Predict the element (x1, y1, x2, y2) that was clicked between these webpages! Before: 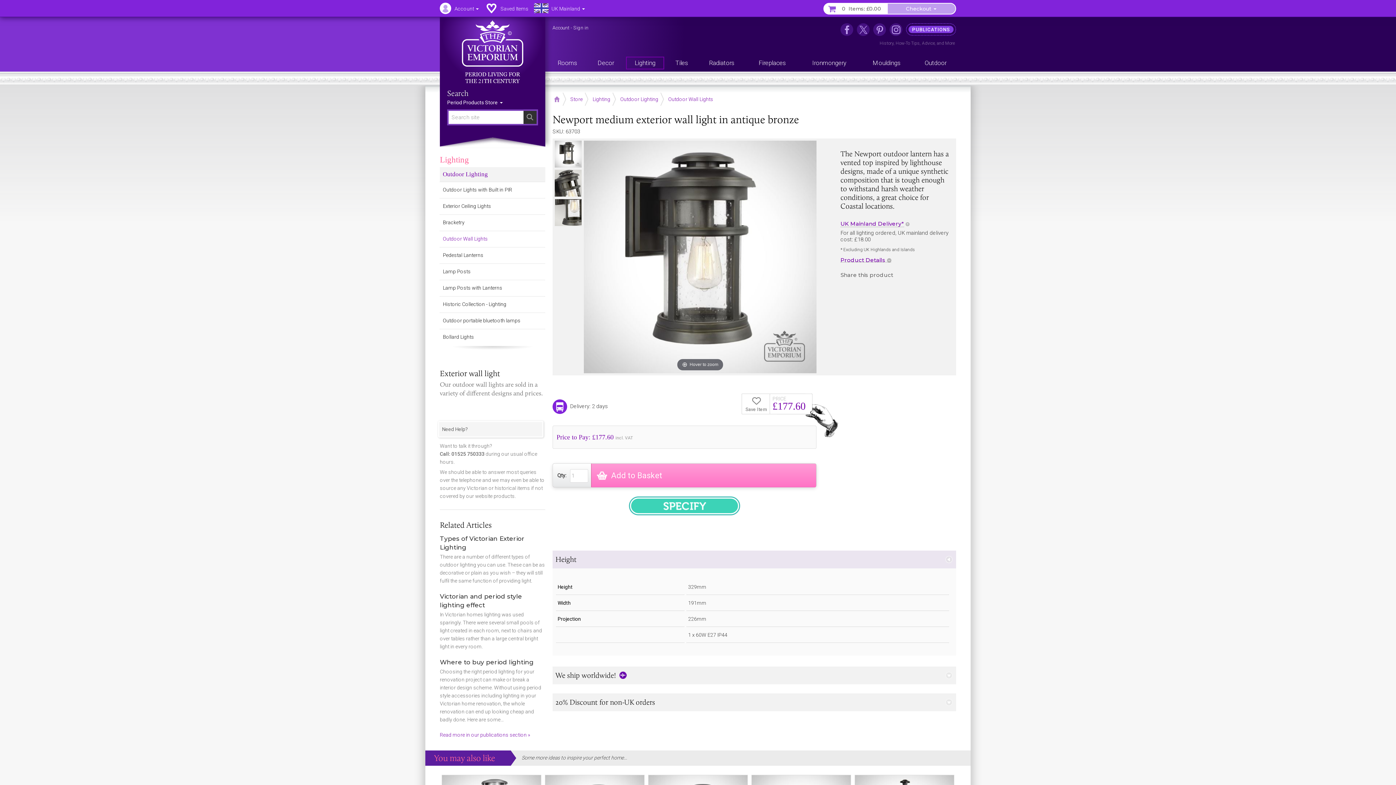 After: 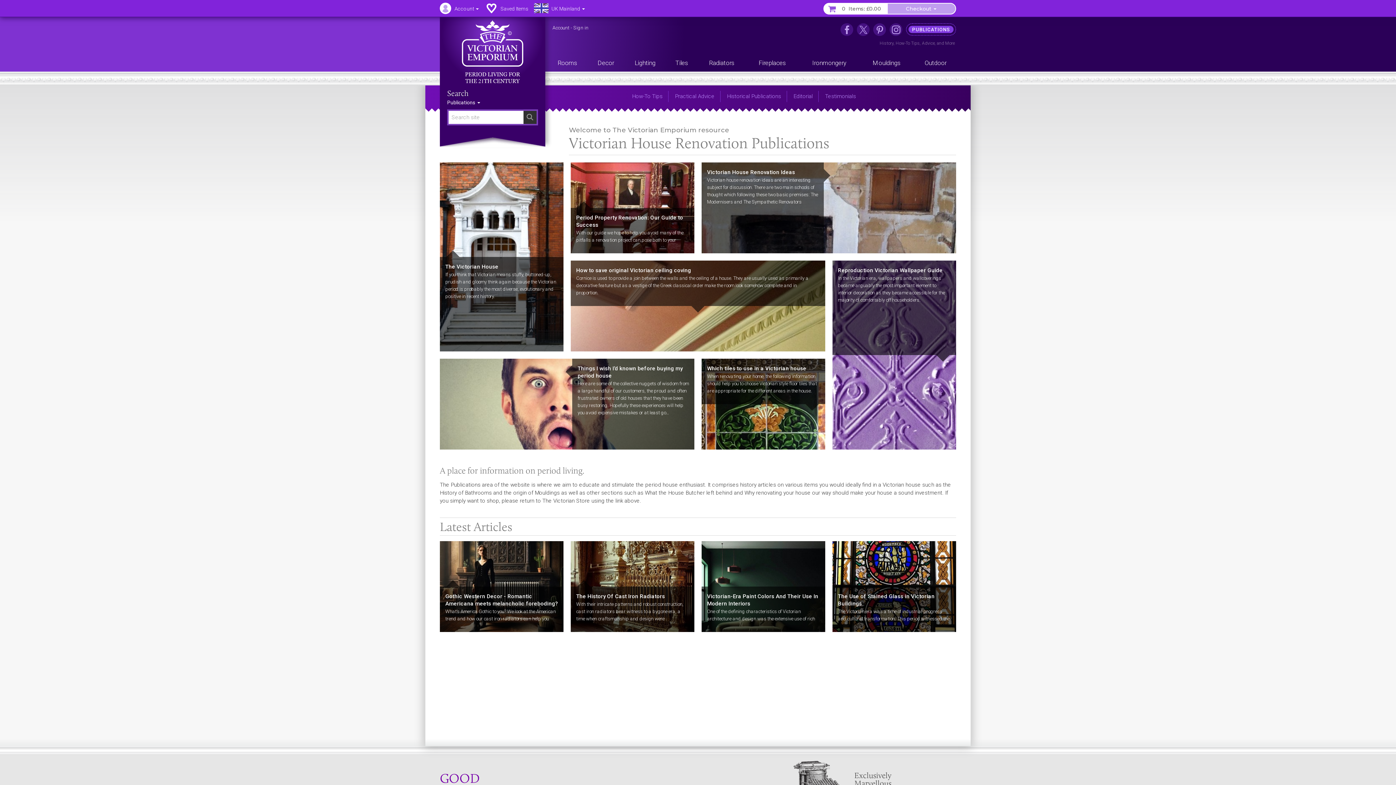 Action: bbox: (945, 40, 954, 45) label: Read more in our Publications section